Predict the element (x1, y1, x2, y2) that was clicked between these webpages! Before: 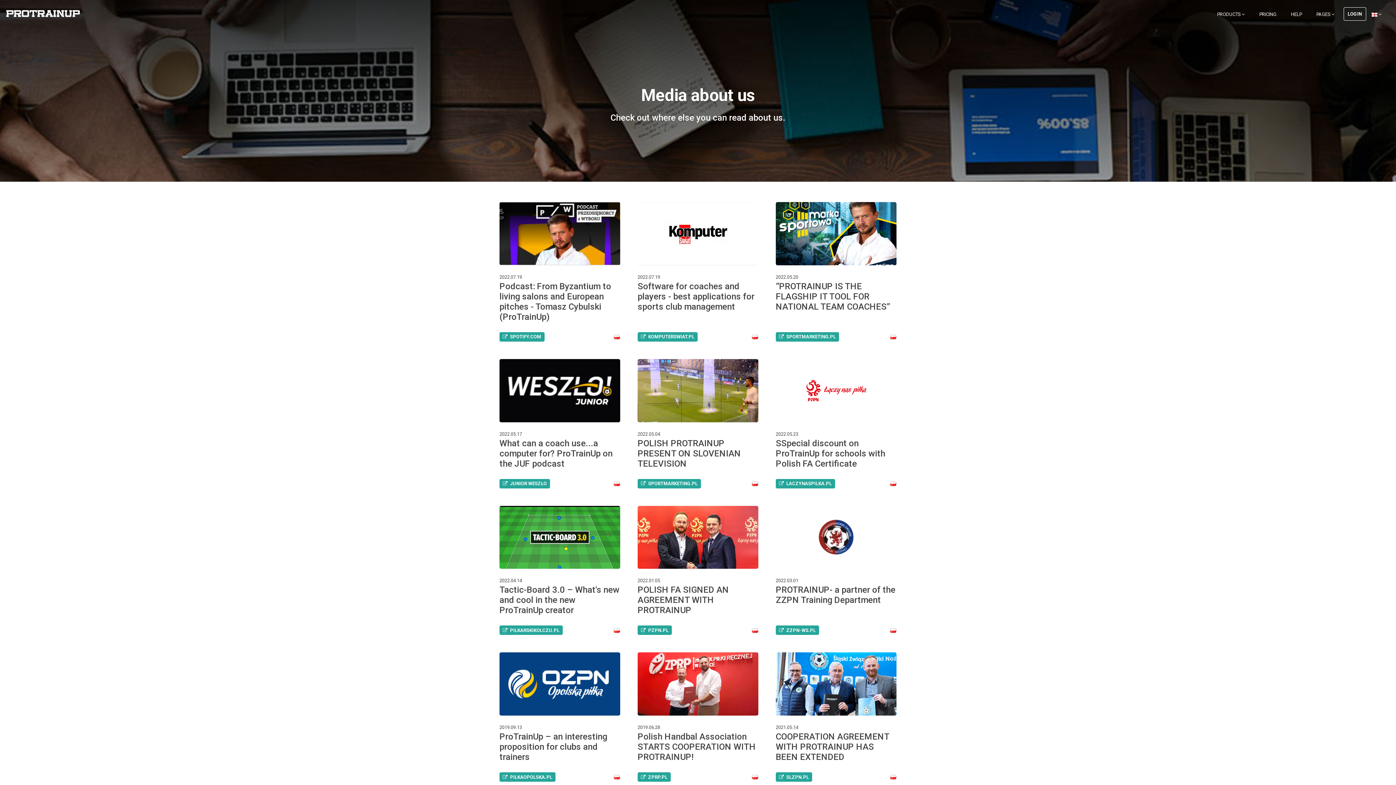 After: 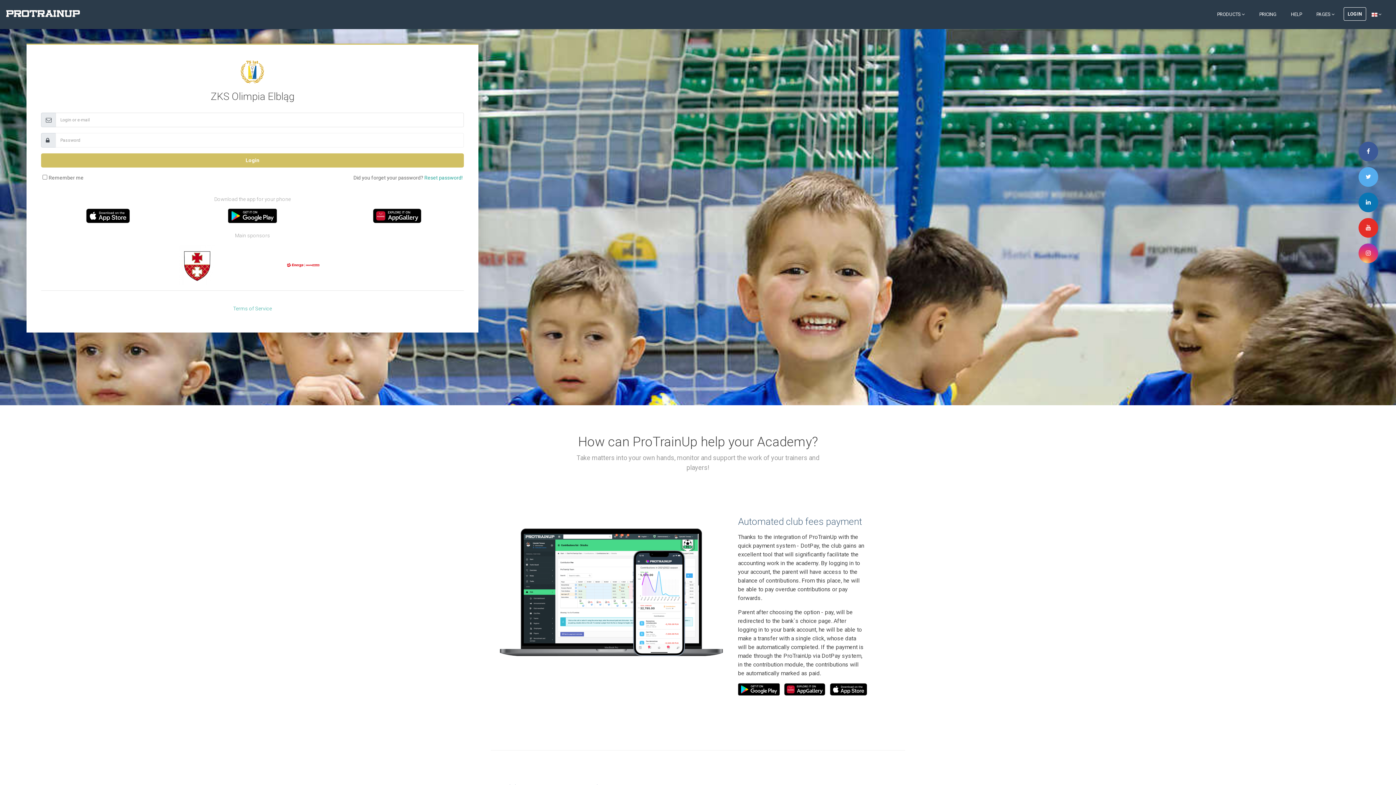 Action: bbox: (5, 9, 80, 16)